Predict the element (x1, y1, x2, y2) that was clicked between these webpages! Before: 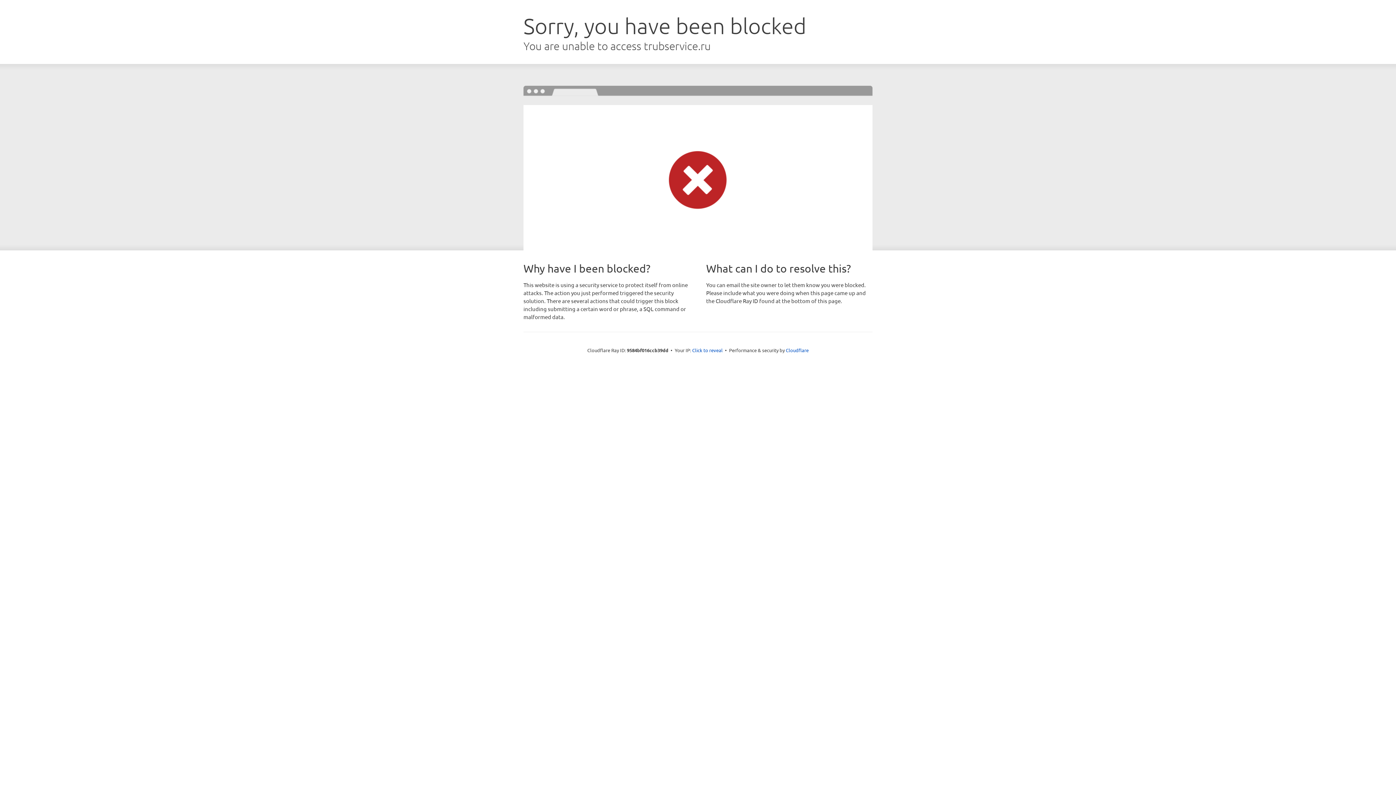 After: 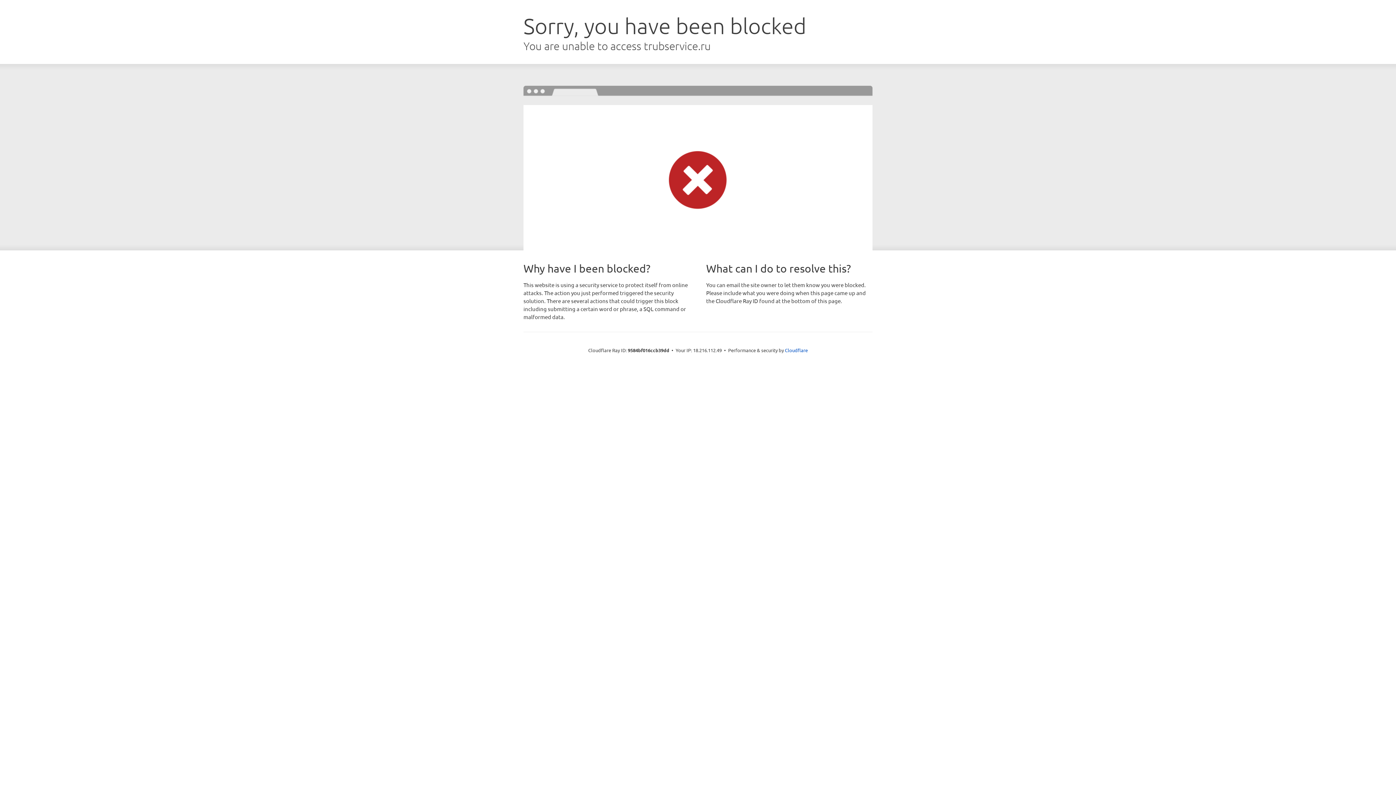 Action: label: Click to reveal bbox: (692, 346, 722, 353)